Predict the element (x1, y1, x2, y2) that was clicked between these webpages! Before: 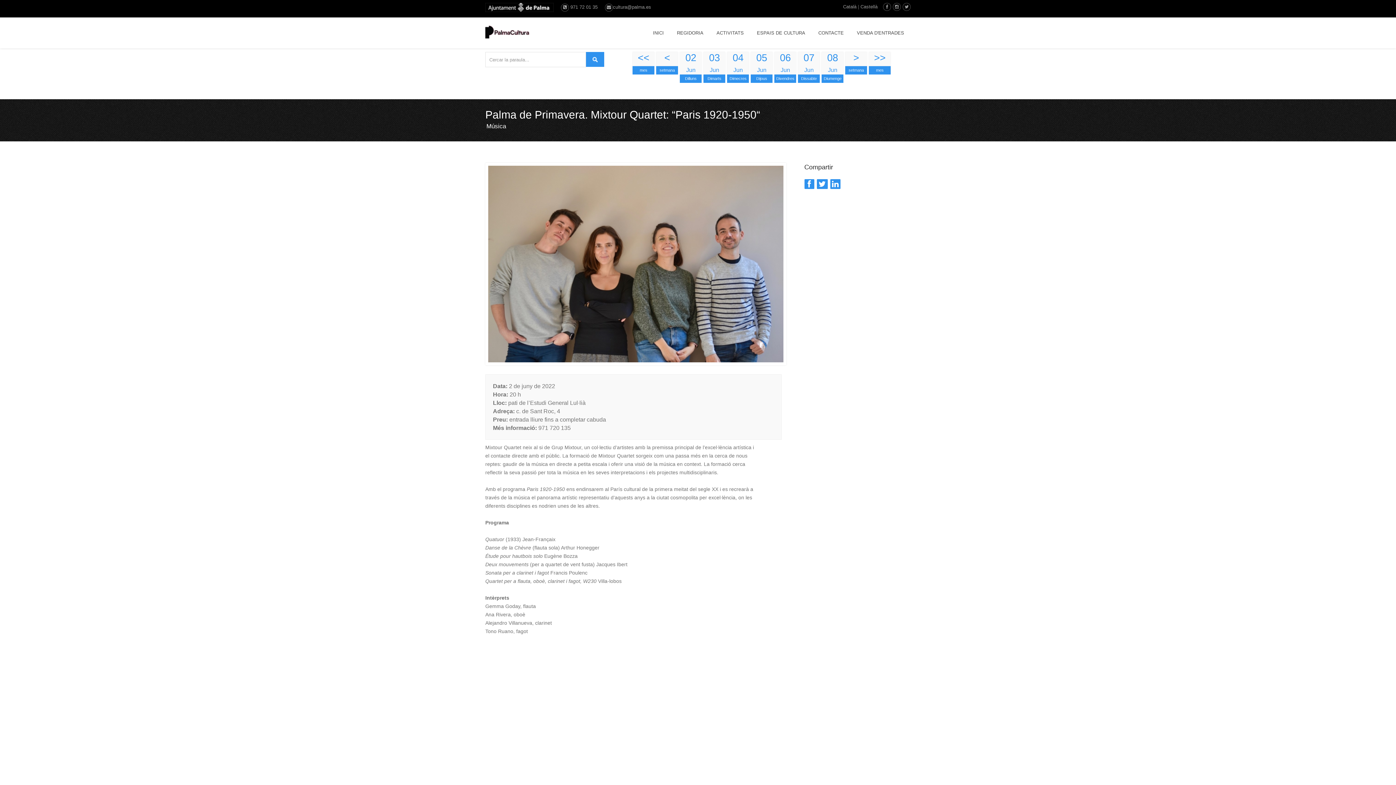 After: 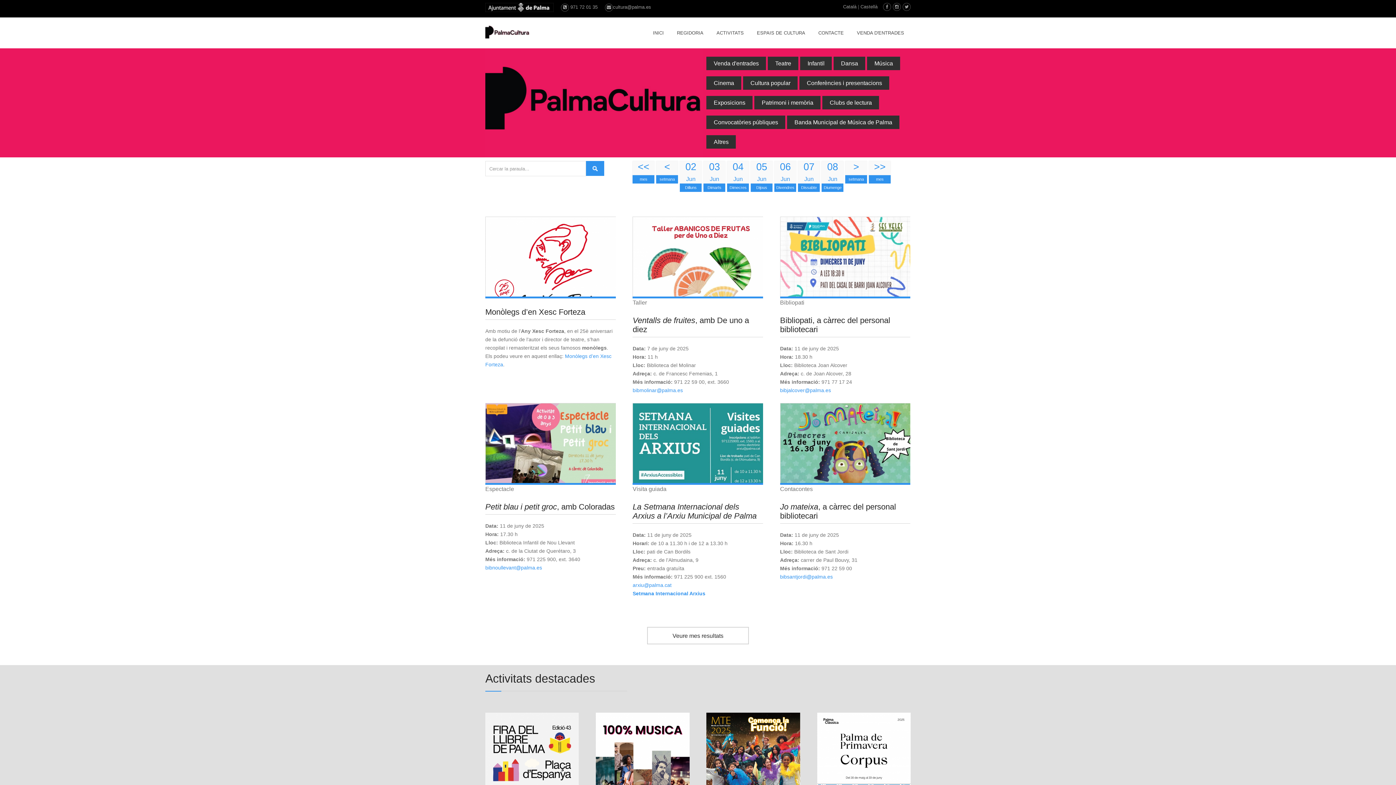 Action: label: 03
Jun
Dimarts bbox: (703, 52, 725, 73)